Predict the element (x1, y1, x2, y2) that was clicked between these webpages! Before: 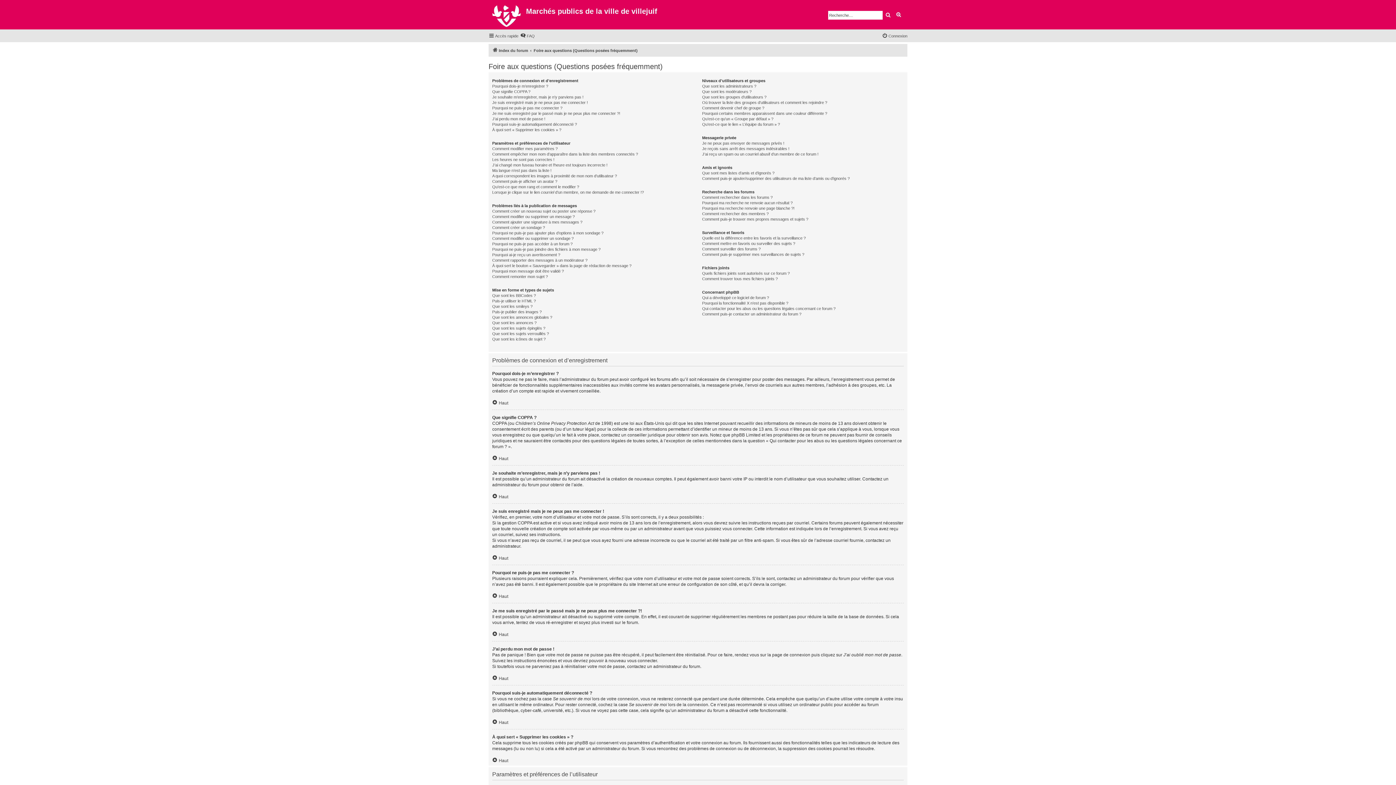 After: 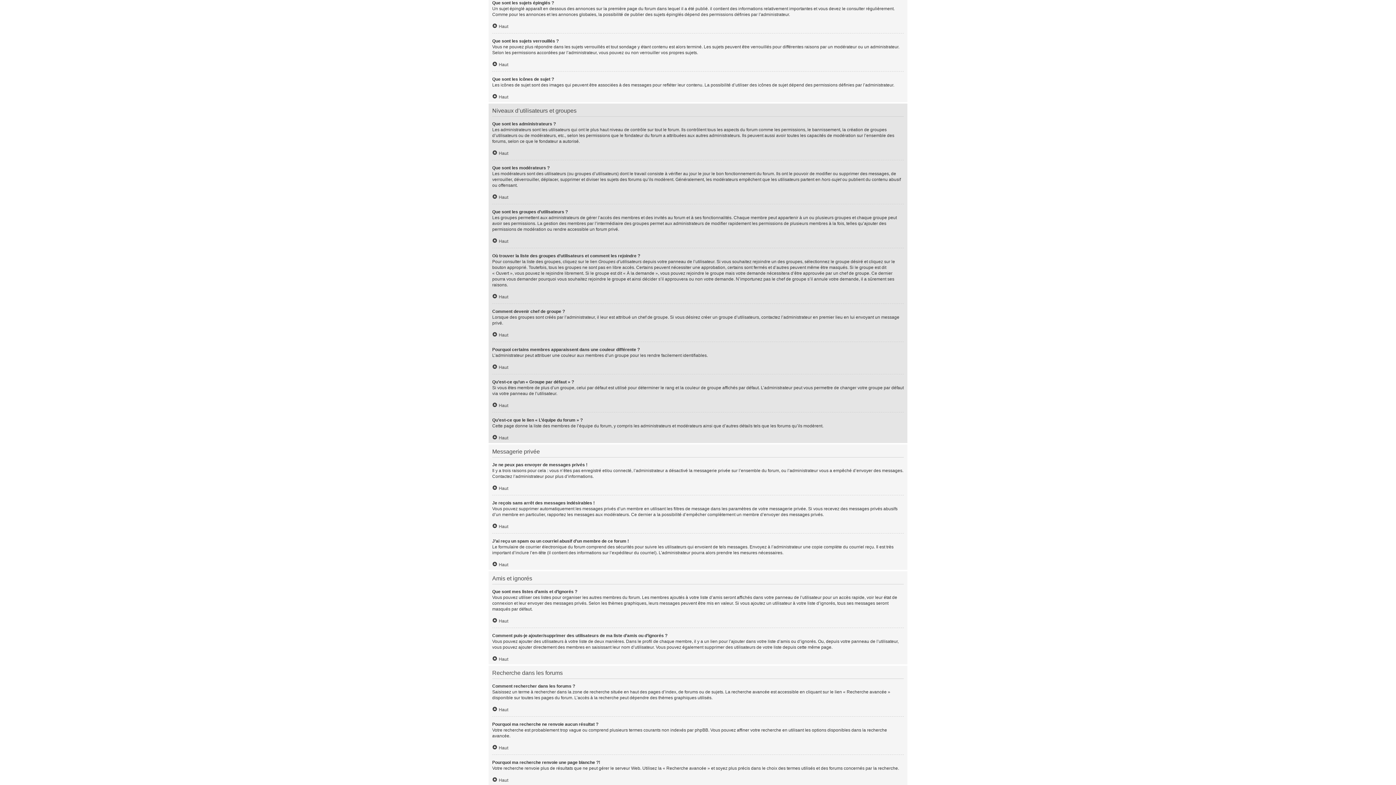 Action: bbox: (492, 325, 545, 331) label: Que sont les sujets épinglés ?